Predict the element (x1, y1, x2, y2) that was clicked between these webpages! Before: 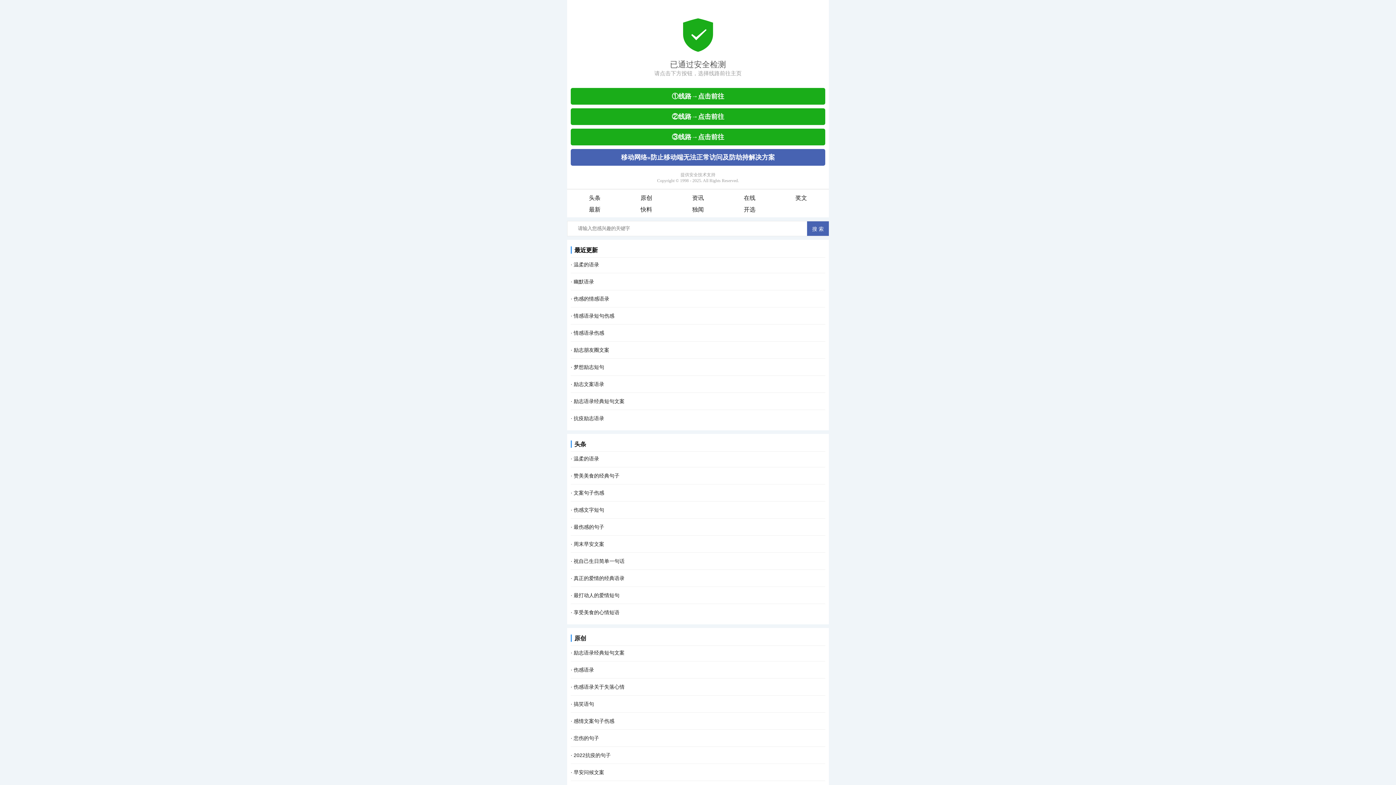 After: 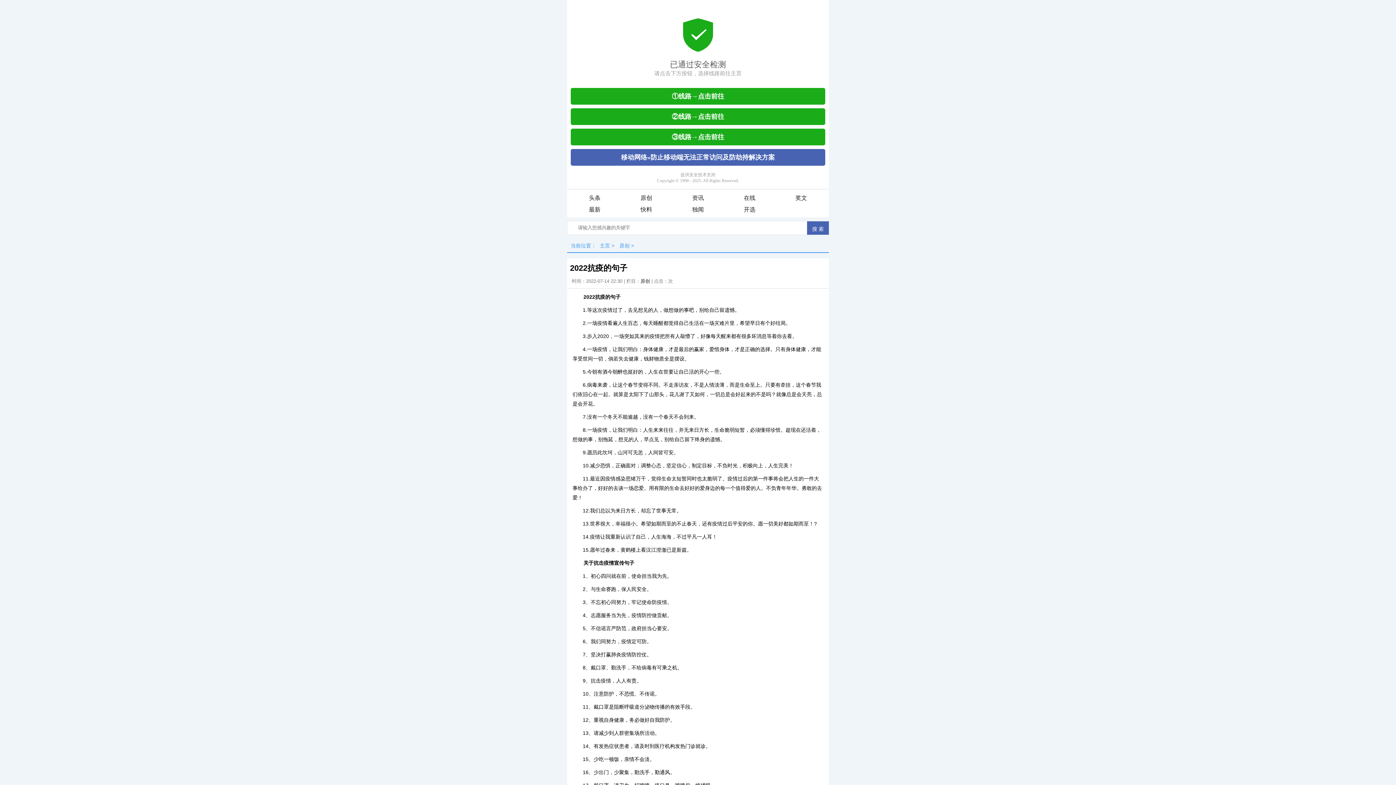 Action: bbox: (573, 752, 610, 758) label: 2022抗疫的句子